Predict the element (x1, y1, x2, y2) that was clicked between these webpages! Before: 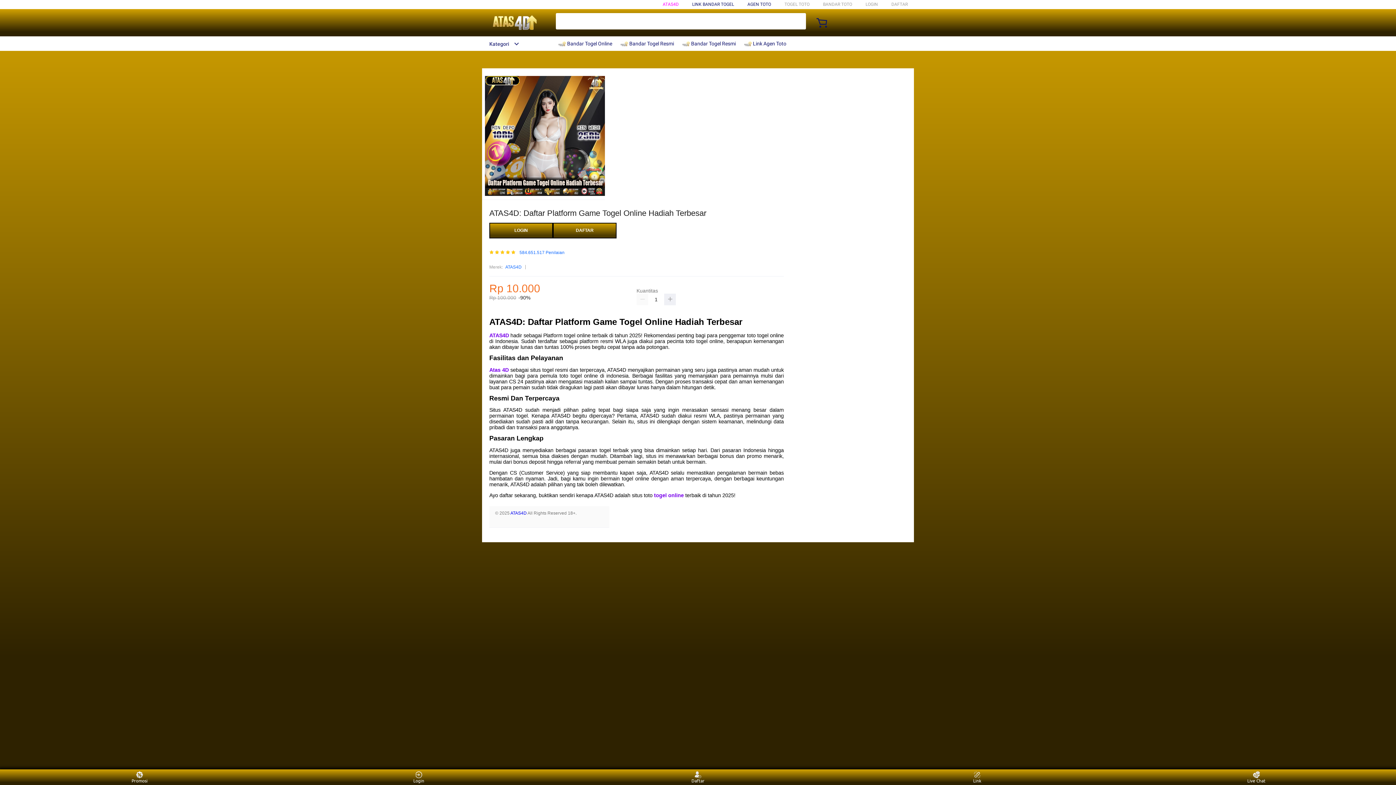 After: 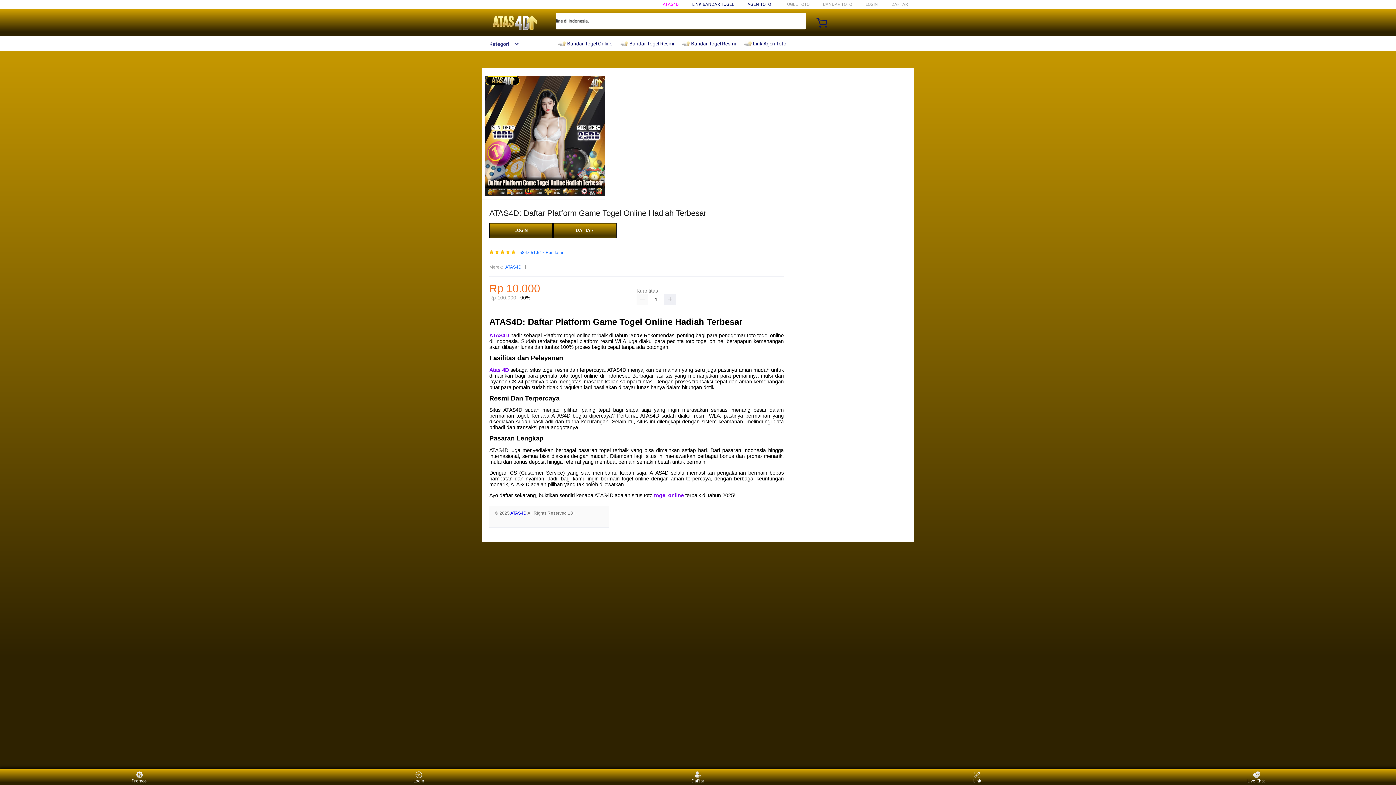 Action: label: Atas 4D bbox: (489, 367, 508, 373)